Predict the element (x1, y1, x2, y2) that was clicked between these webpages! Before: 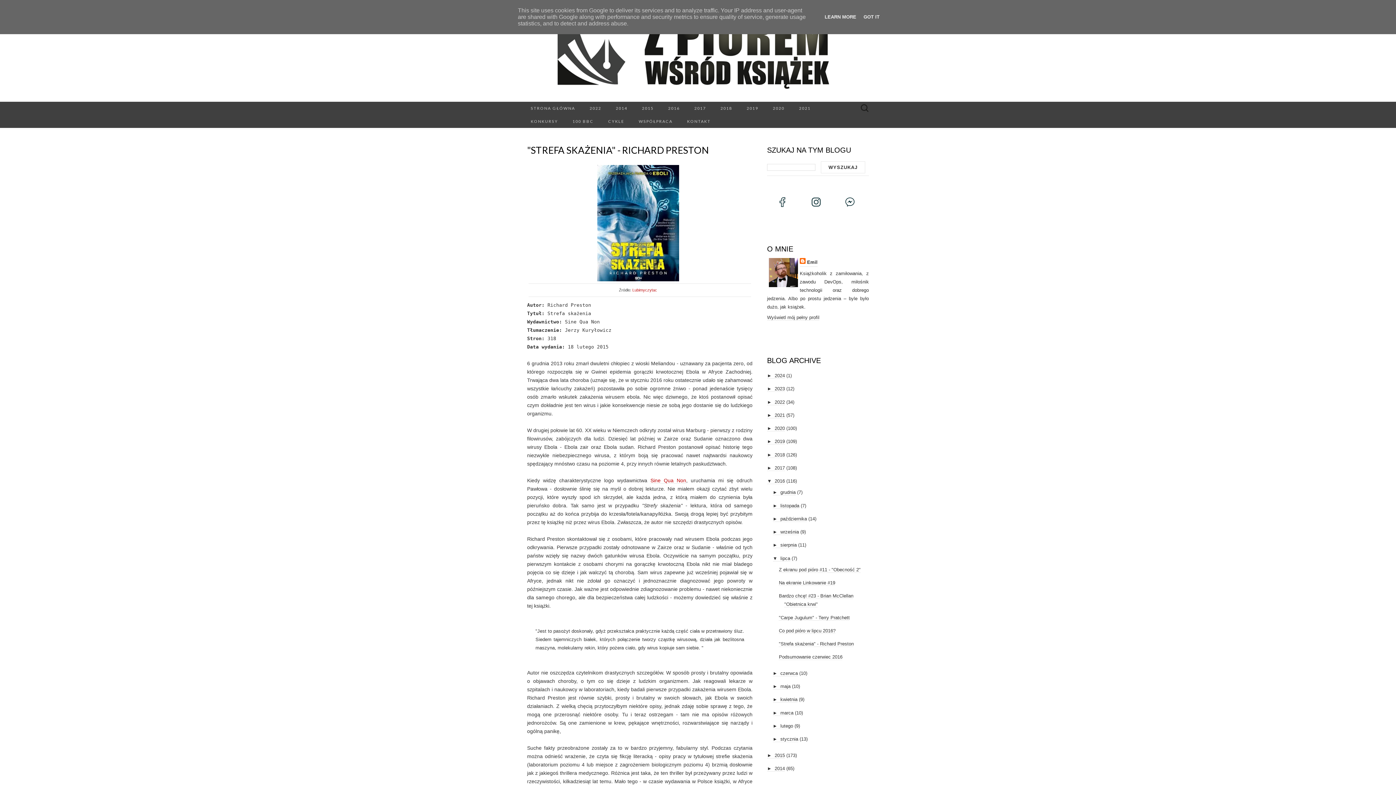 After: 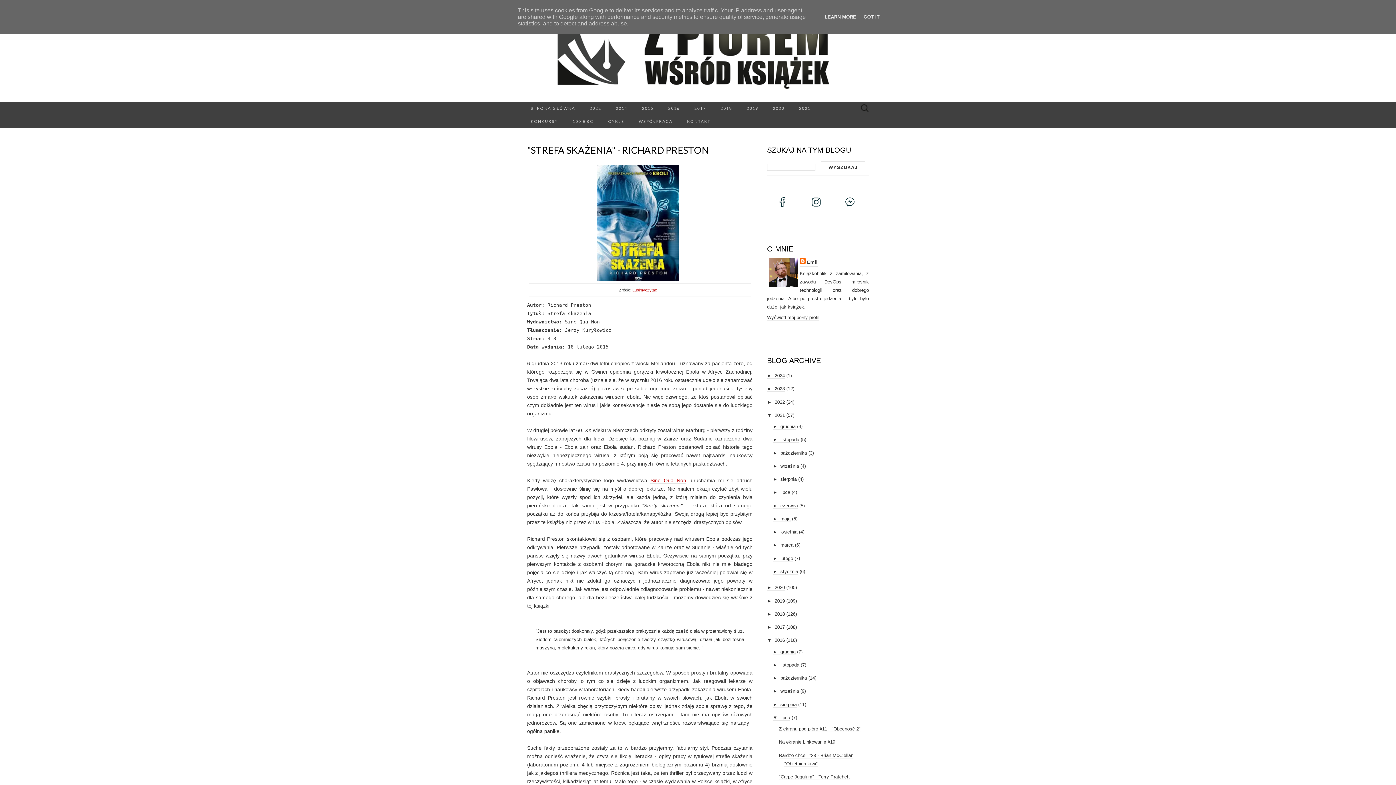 Action: label: ►   bbox: (767, 412, 774, 418)